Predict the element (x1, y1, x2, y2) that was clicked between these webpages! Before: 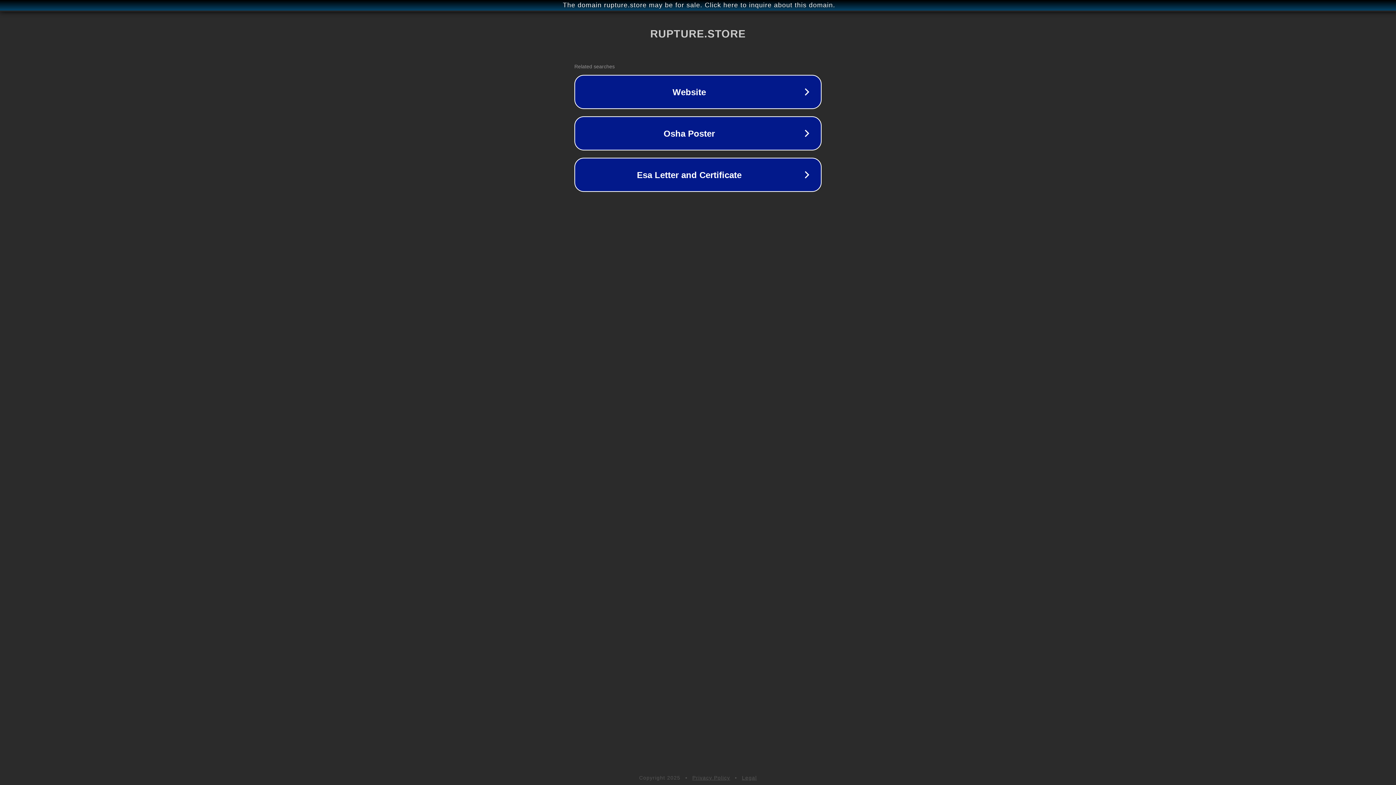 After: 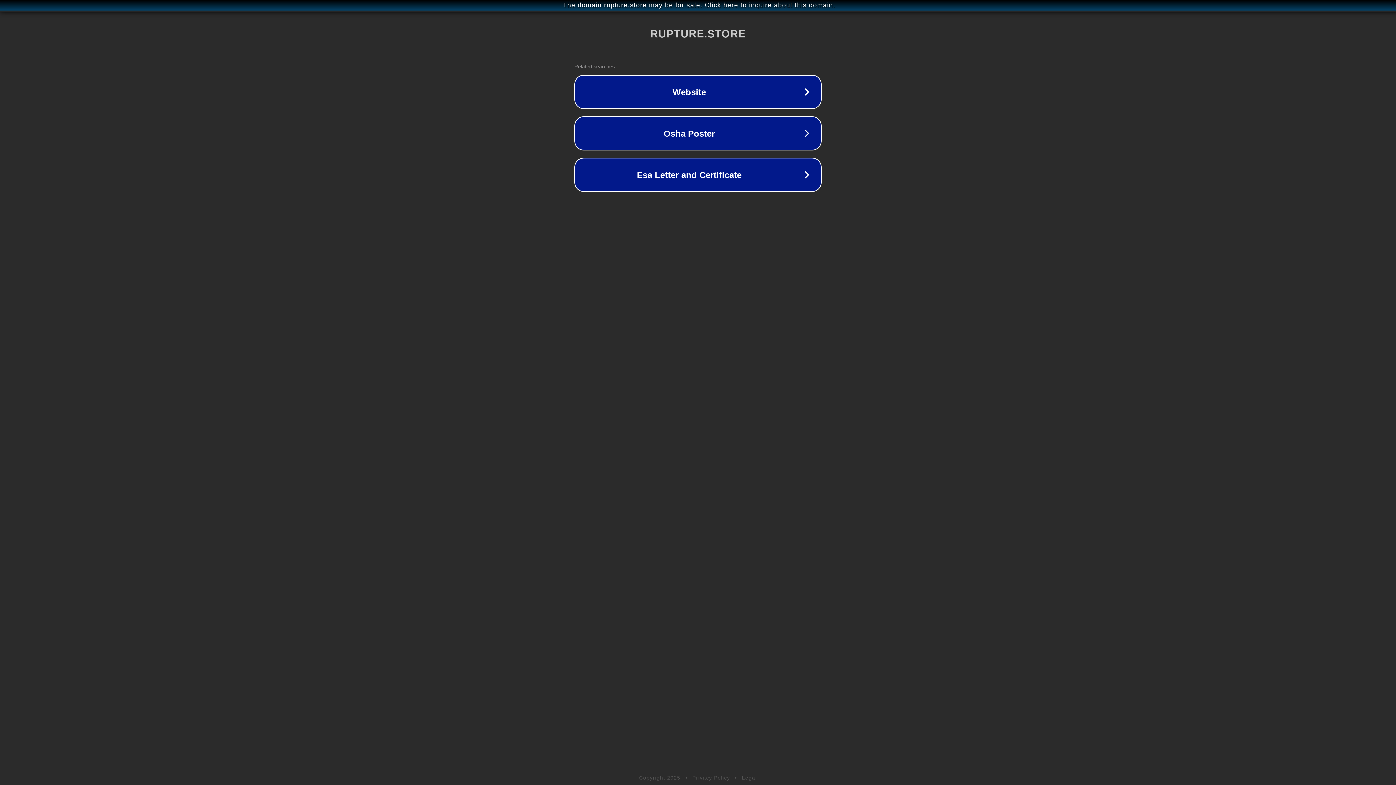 Action: bbox: (692, 775, 730, 781) label: Privacy Policy